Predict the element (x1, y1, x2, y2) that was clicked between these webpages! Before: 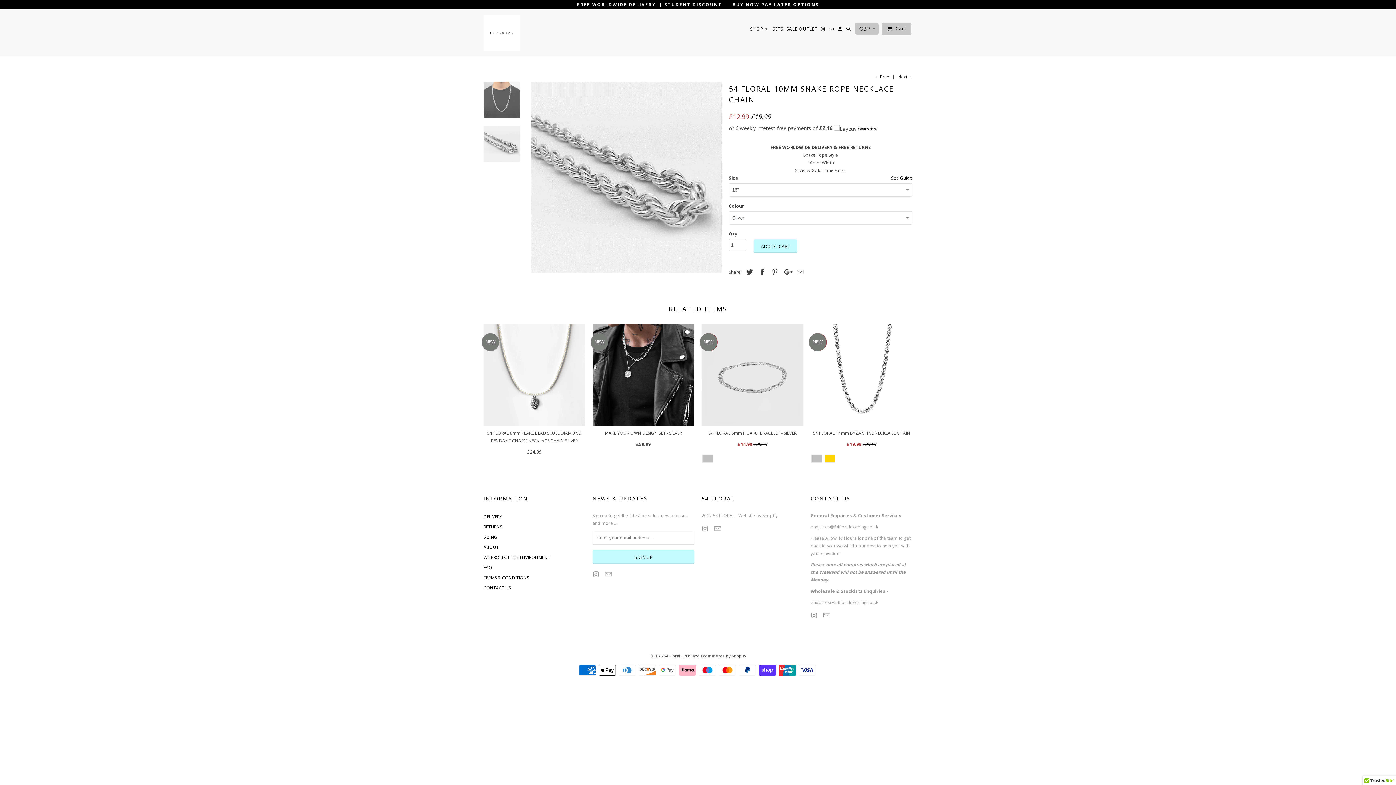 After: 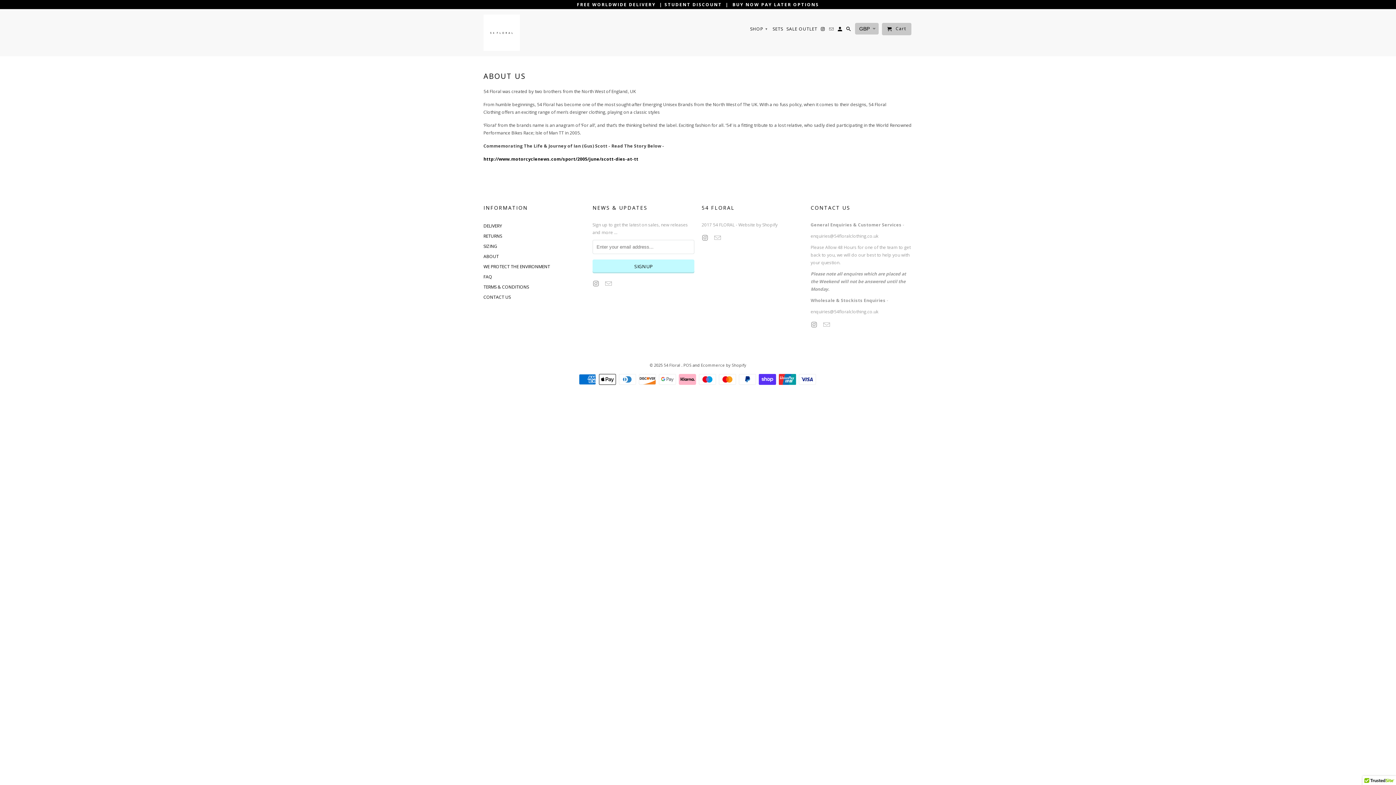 Action: bbox: (483, 544, 498, 550) label: ABOUT